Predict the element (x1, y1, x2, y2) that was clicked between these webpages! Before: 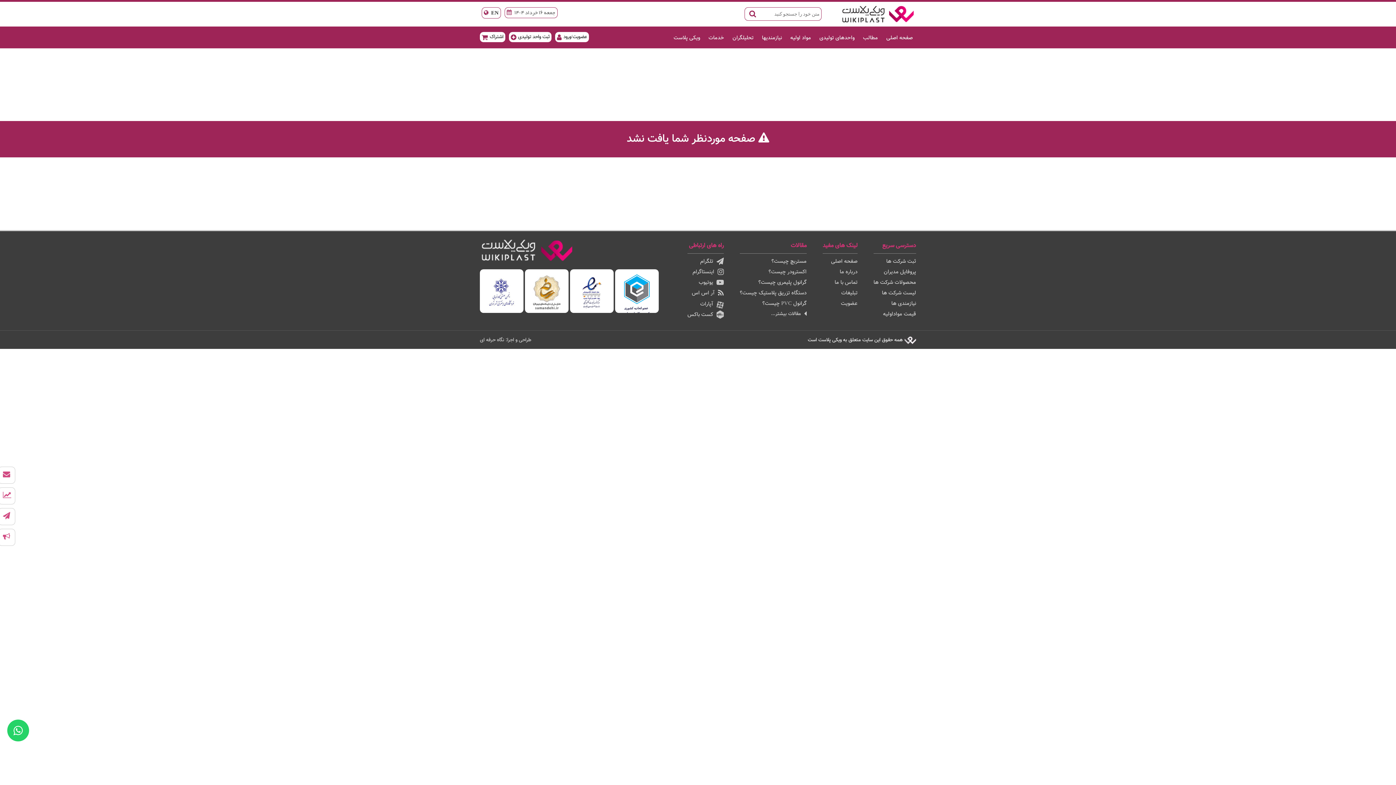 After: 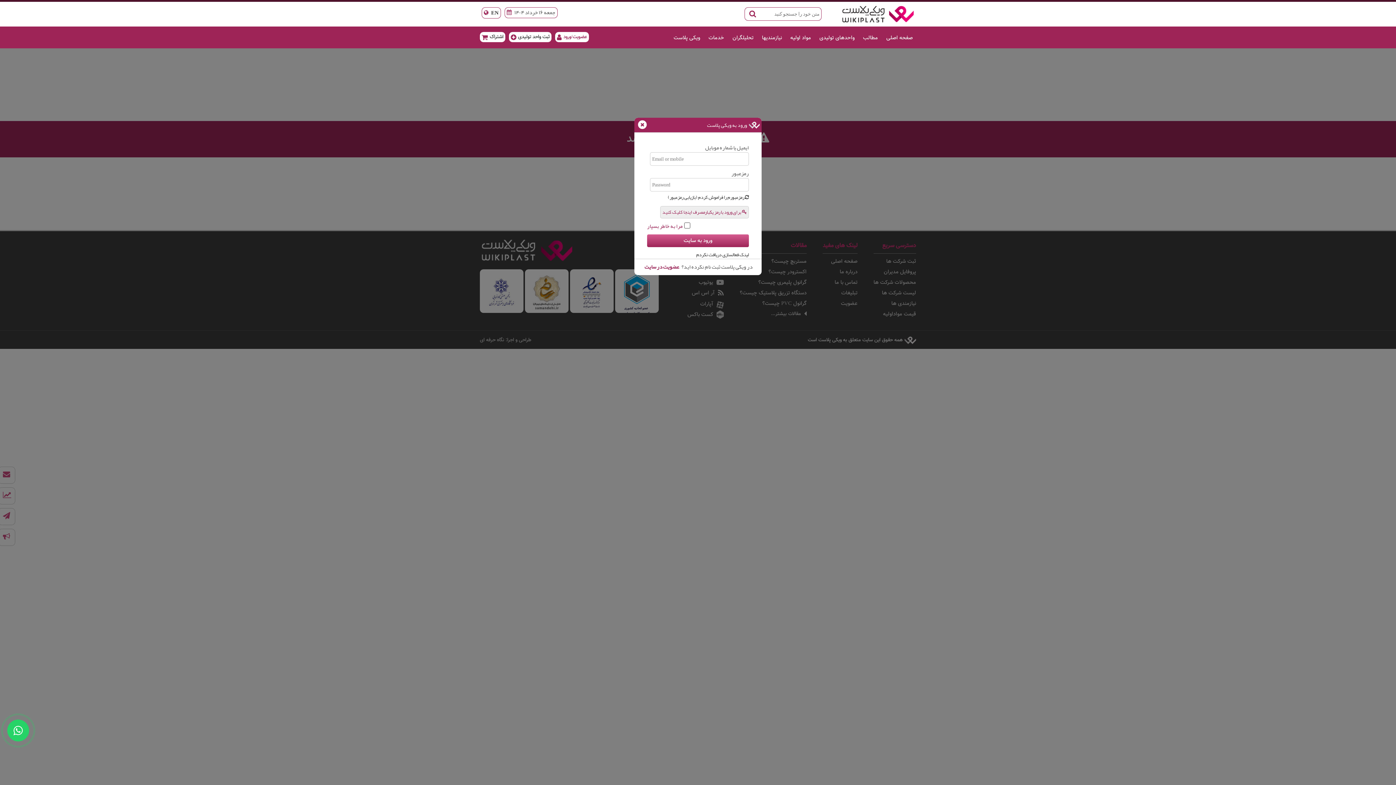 Action: bbox: (555, 32, 589, 42) label: عضویت/ورود